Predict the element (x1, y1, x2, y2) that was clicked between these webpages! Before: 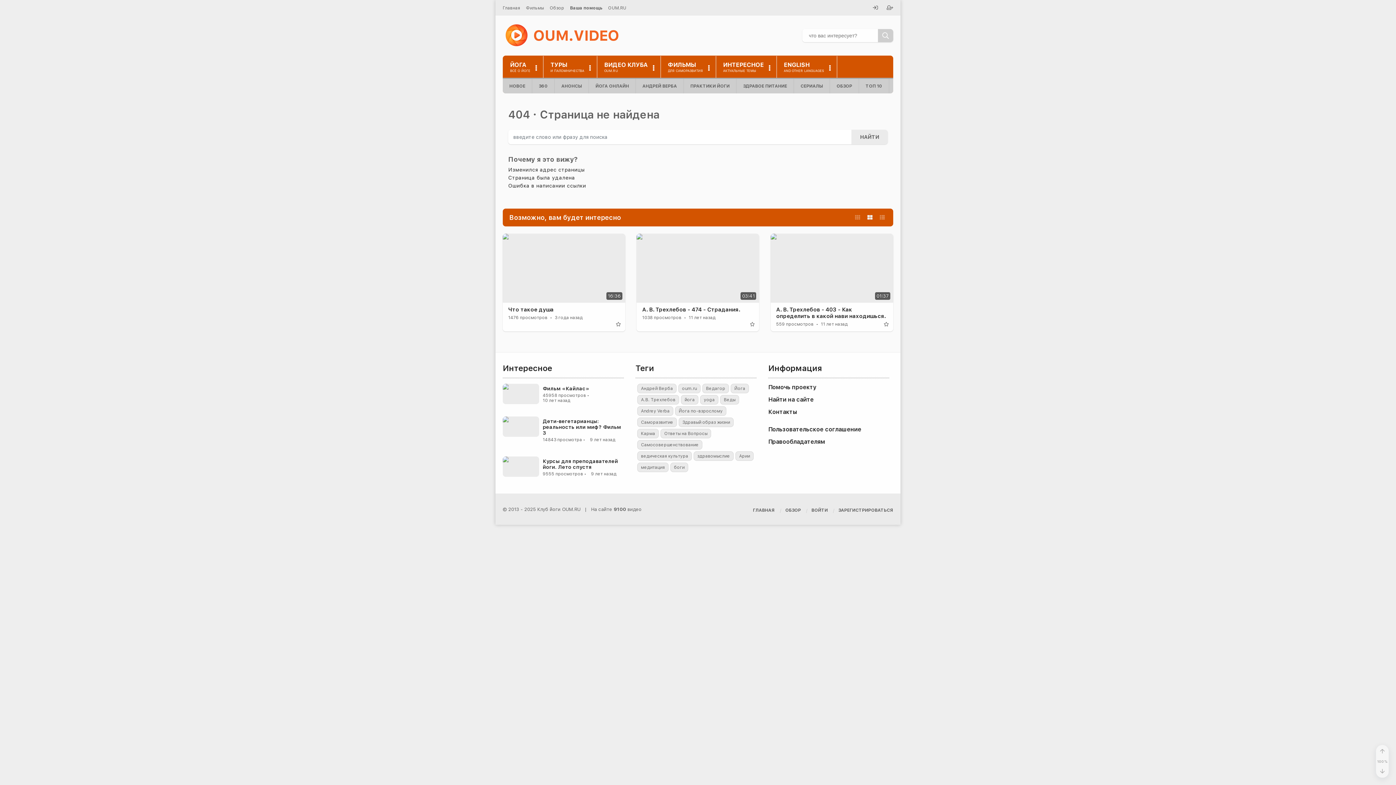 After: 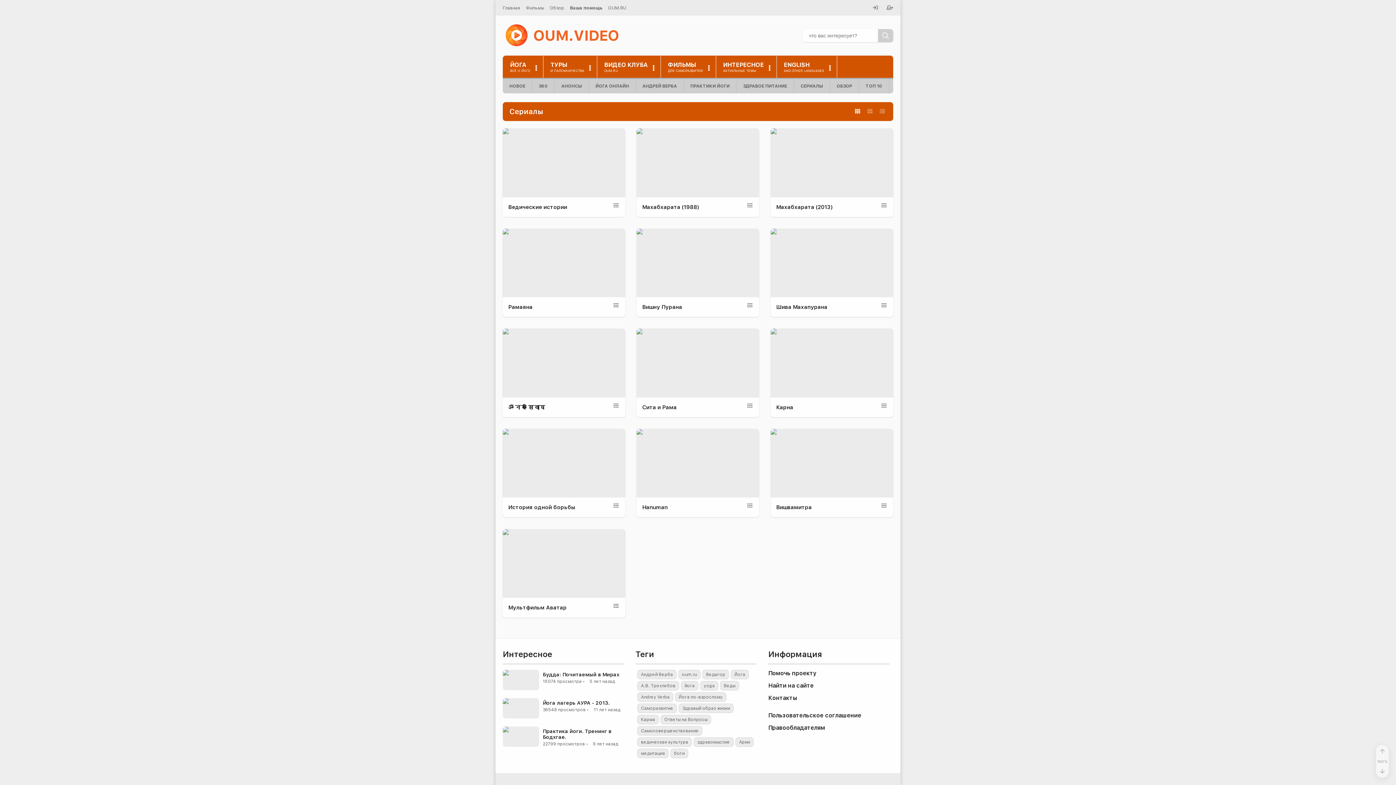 Action: bbox: (794, 78, 829, 93) label: СЕРИАЛЫ